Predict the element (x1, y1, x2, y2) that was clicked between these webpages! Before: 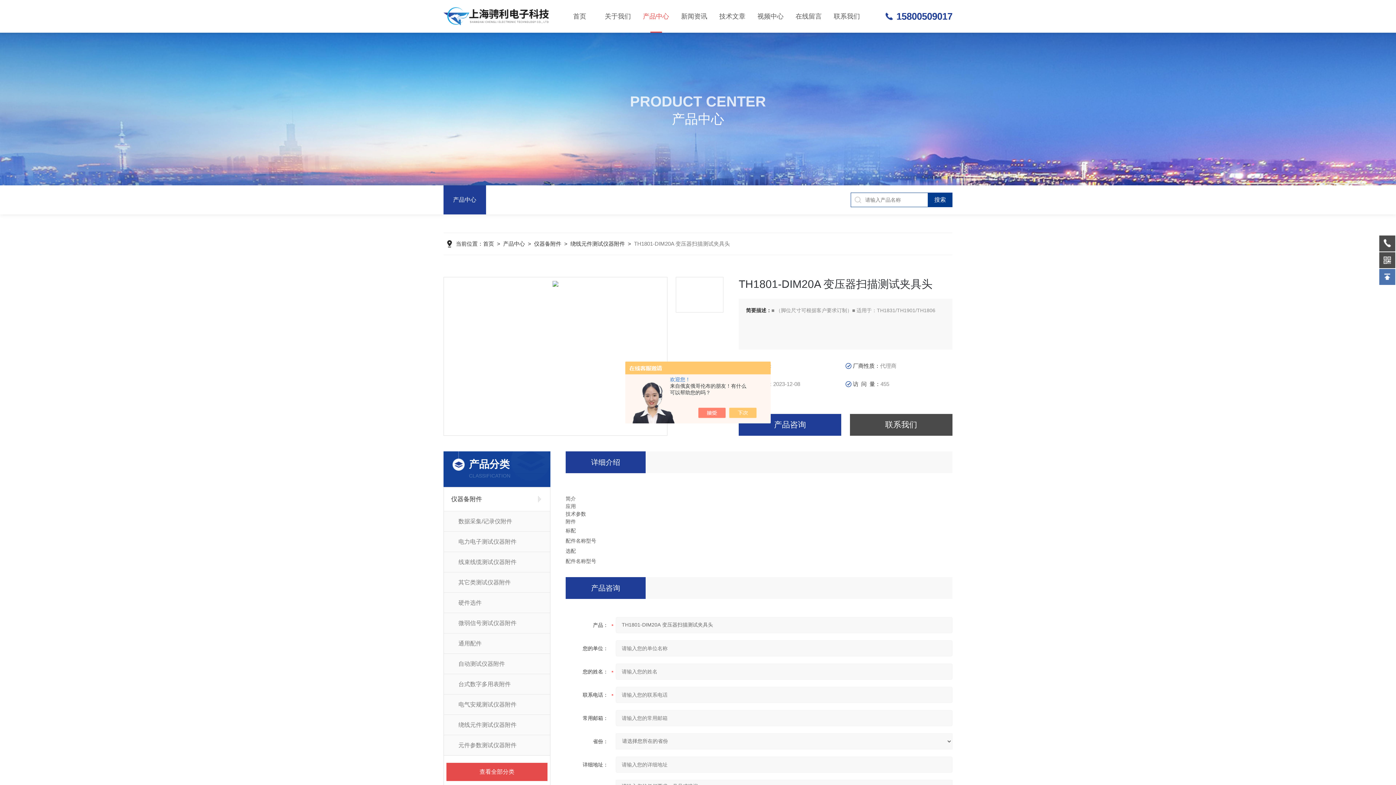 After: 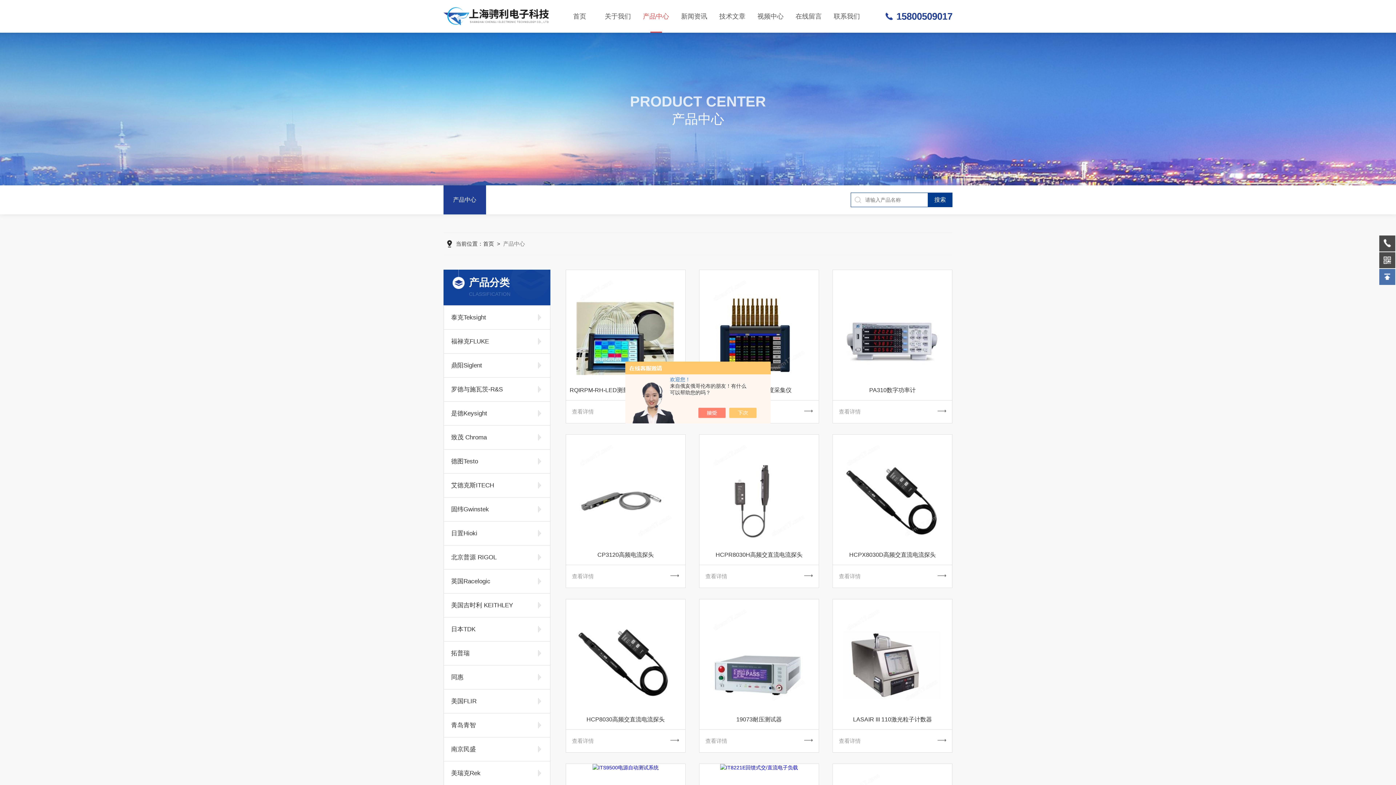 Action: label: 产品中心 bbox: (637, 0, 675, 32)